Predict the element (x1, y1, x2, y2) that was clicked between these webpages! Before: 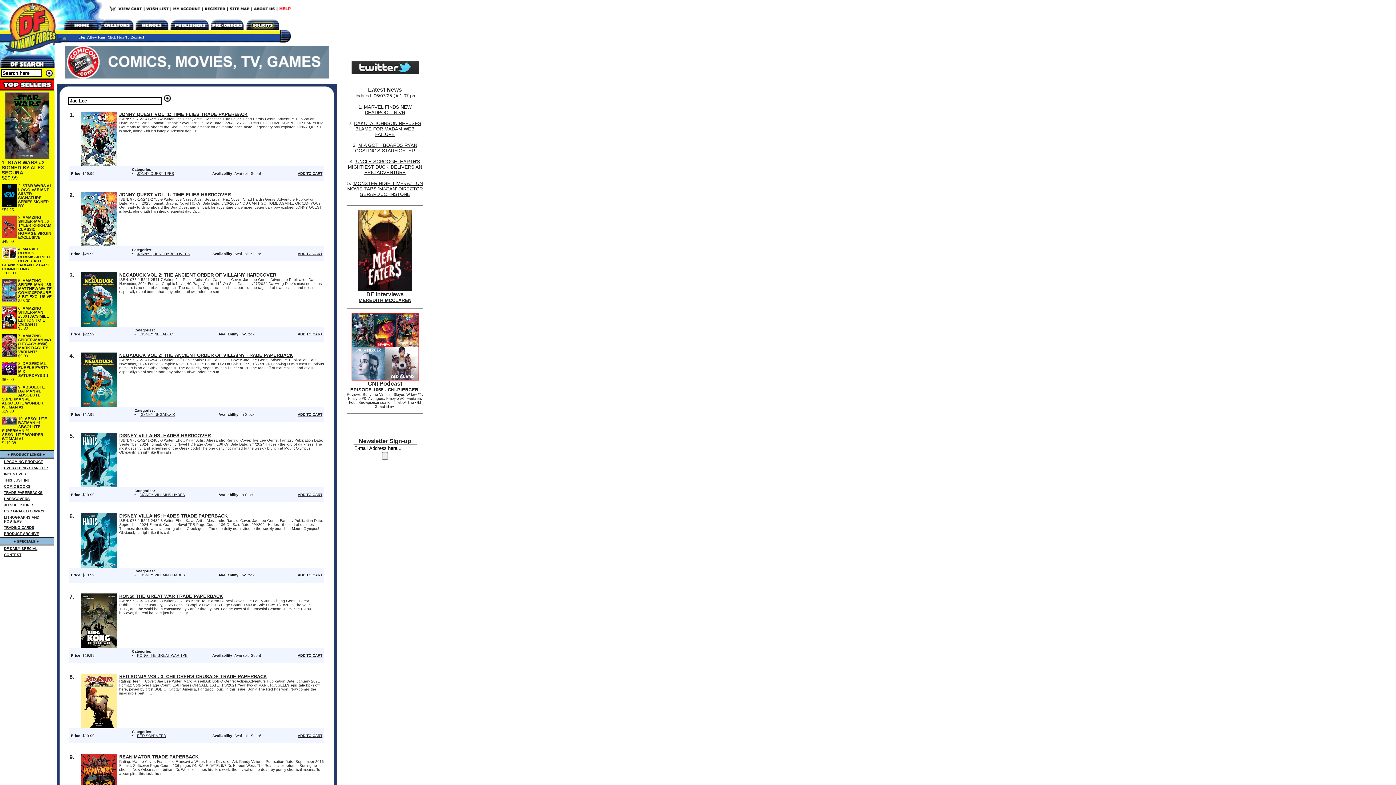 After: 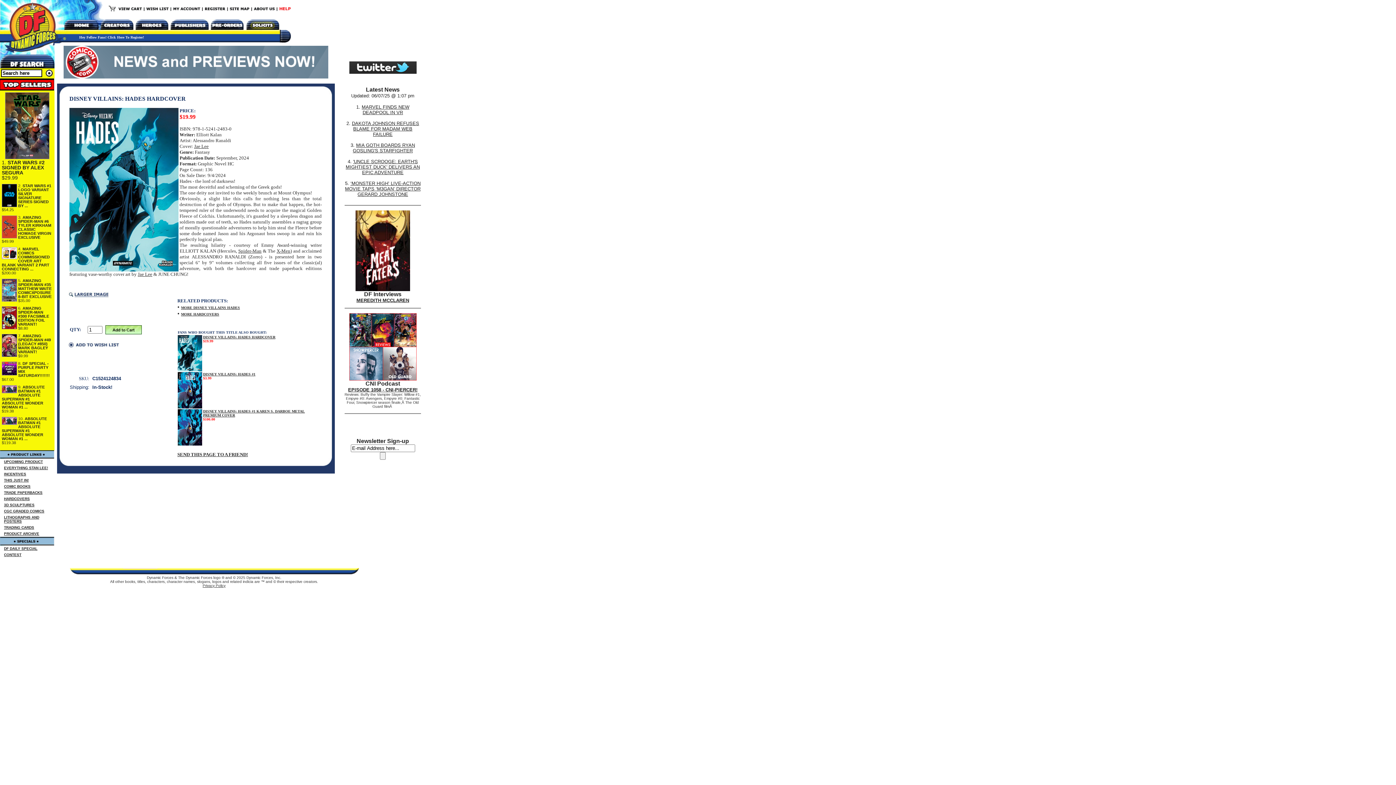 Action: bbox: (119, 432, 210, 438) label: DISNEY VILLAINS: HADES HARDCOVER